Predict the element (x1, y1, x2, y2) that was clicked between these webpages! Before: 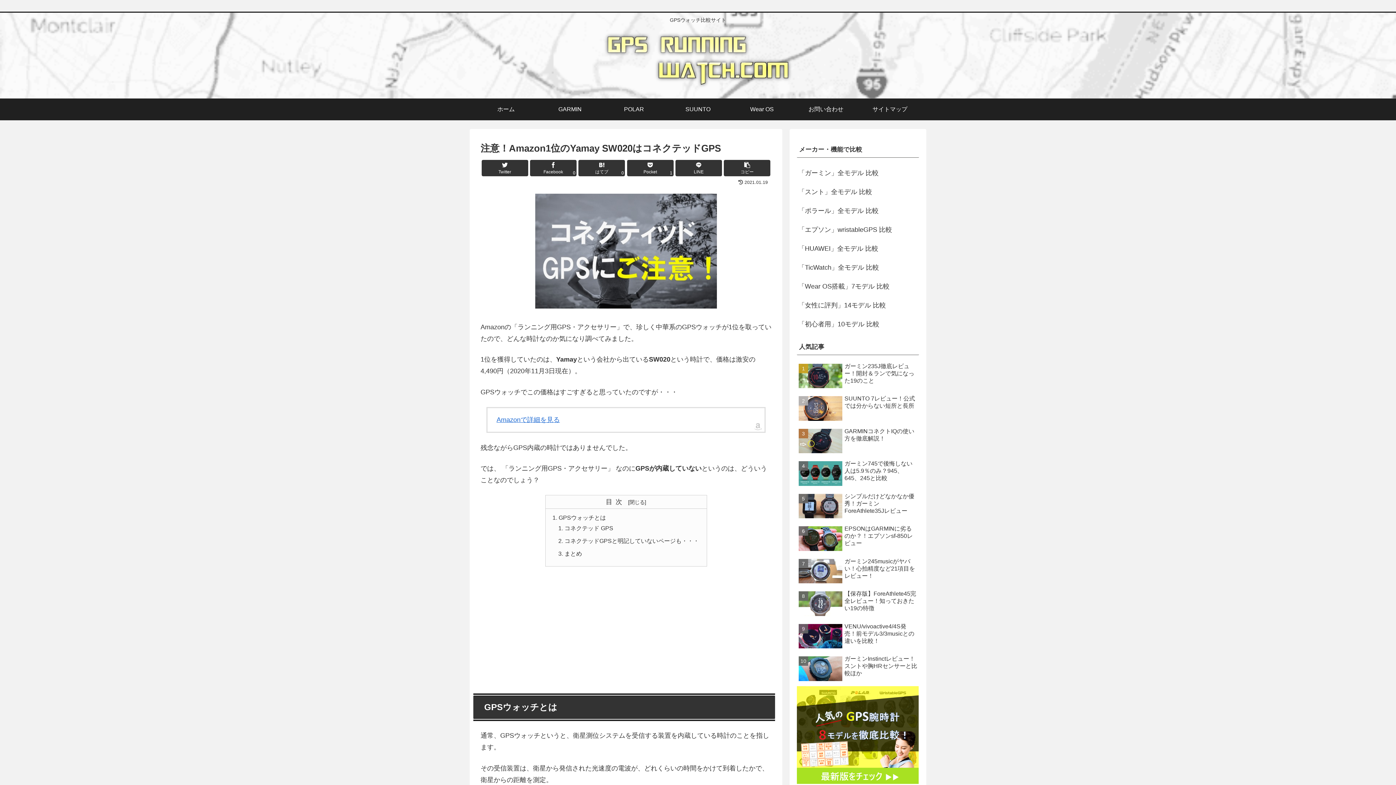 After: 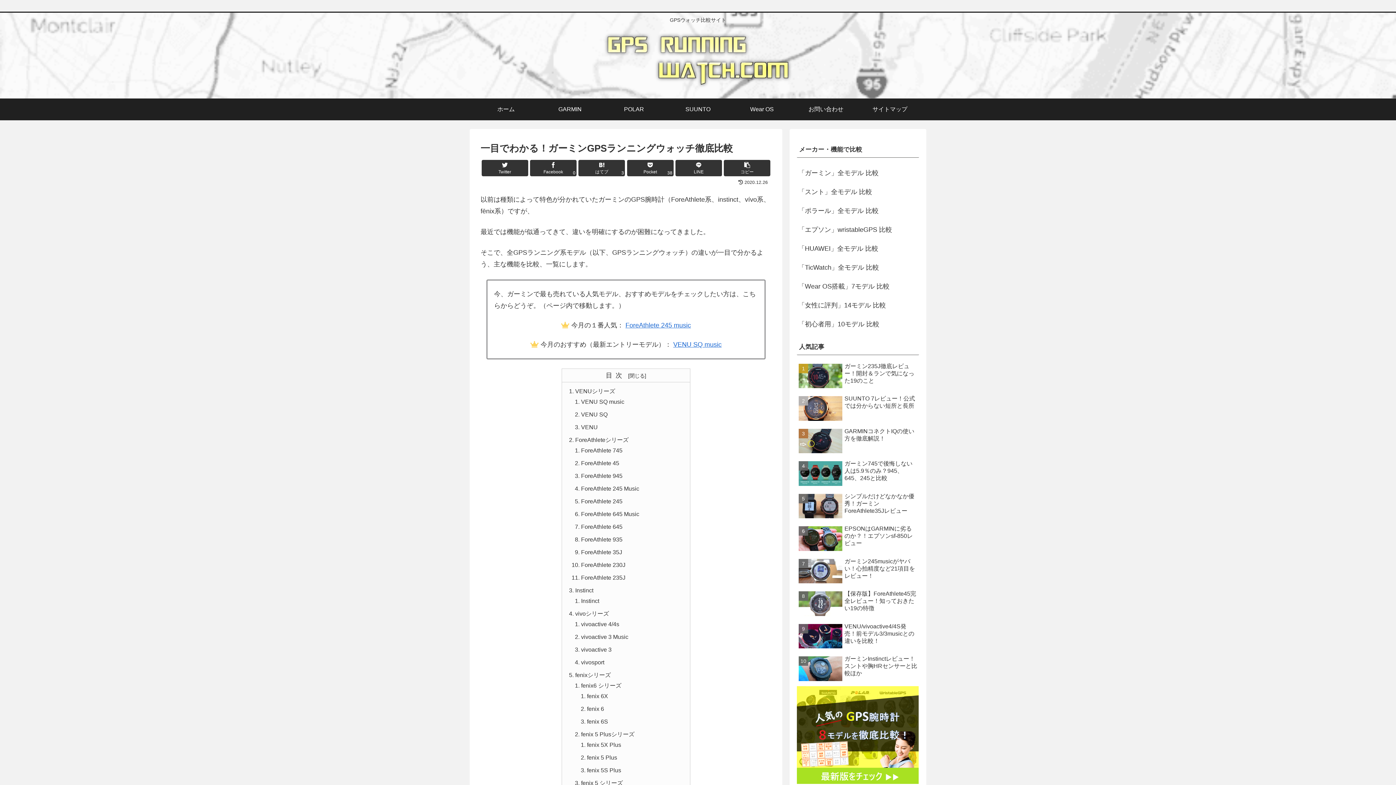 Action: label: 「ガーミン」全モデル 比較 bbox: (797, 163, 919, 182)